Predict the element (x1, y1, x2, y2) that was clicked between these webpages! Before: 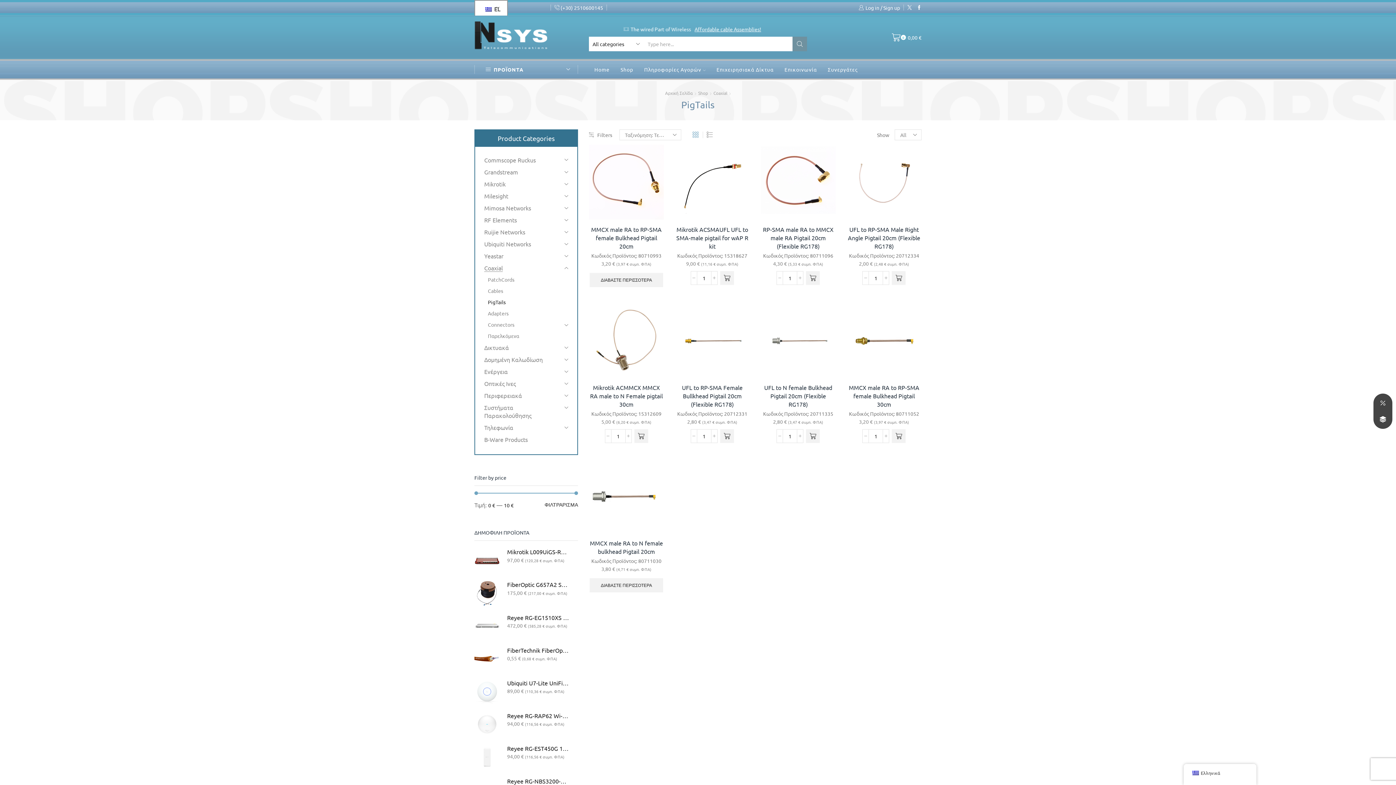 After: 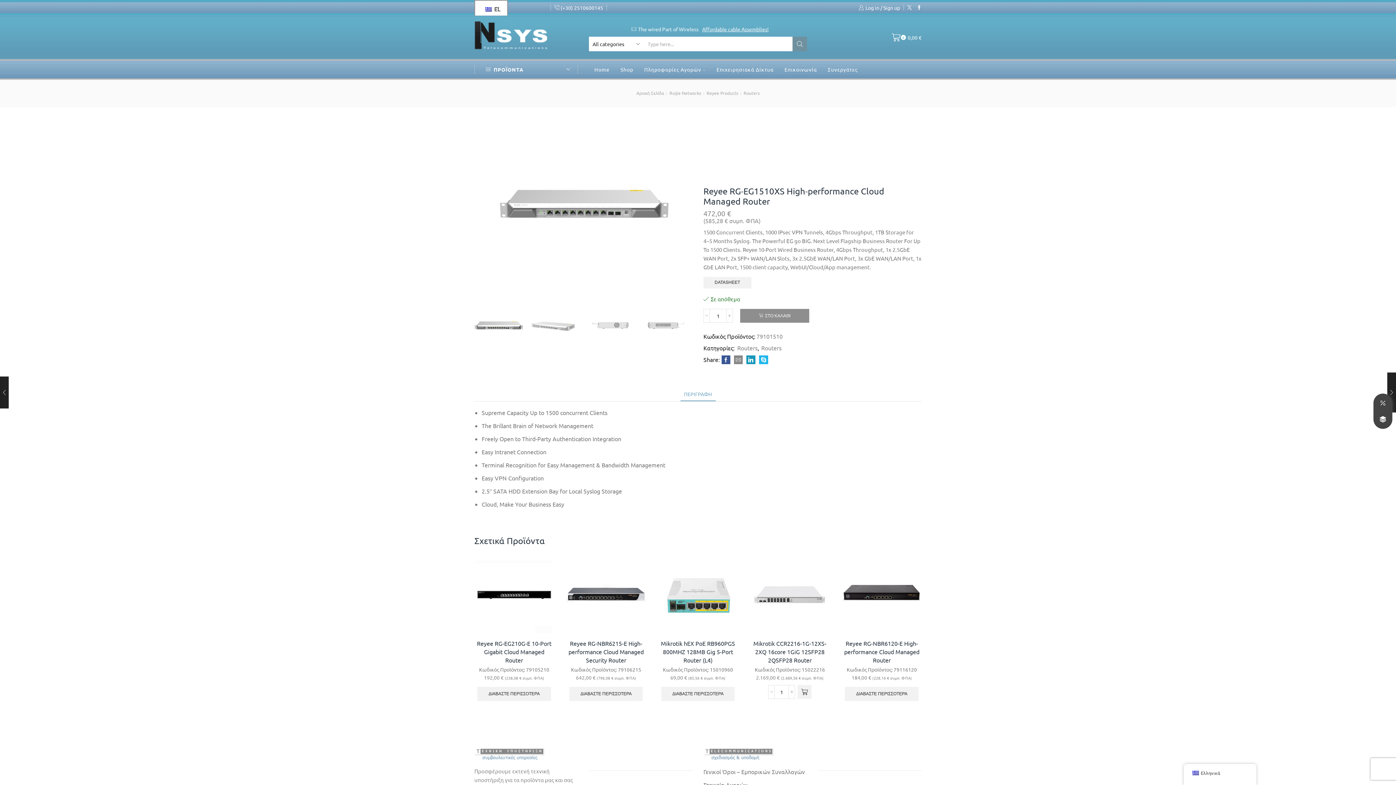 Action: label: Reyee RG-EG1510XS High-performance Cloud Managed Router bbox: (507, 613, 569, 621)